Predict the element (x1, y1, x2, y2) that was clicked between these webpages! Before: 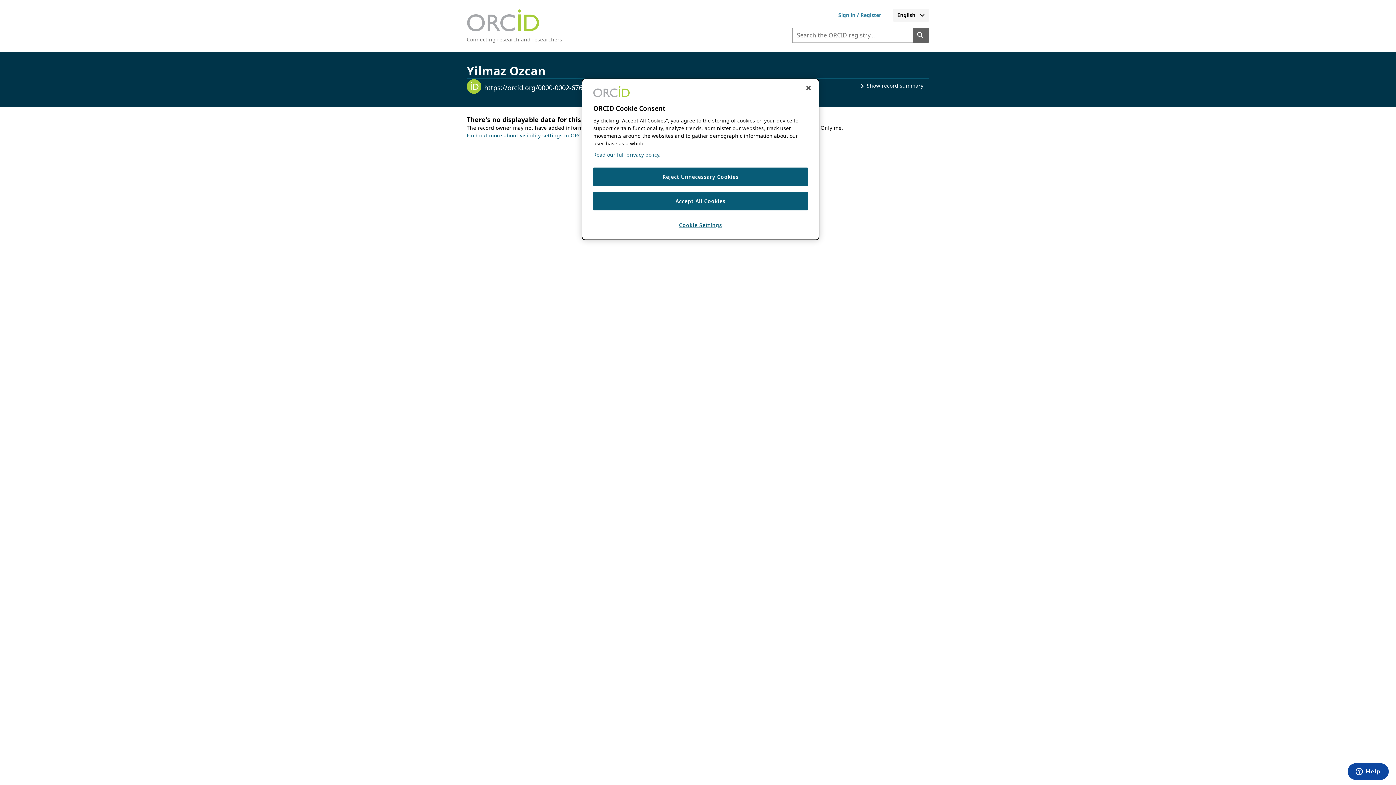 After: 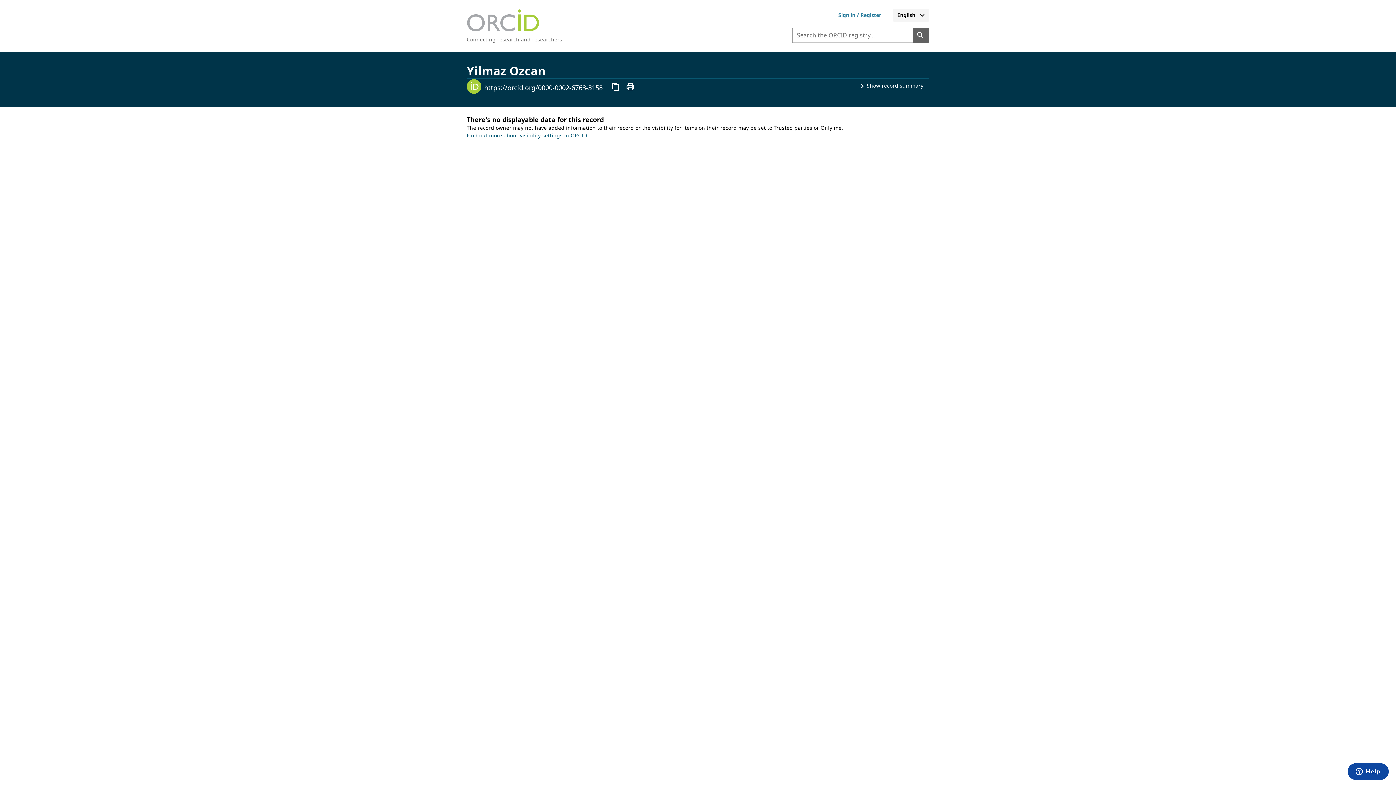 Action: label: Close cookie consent bbox: (800, 80, 816, 96)